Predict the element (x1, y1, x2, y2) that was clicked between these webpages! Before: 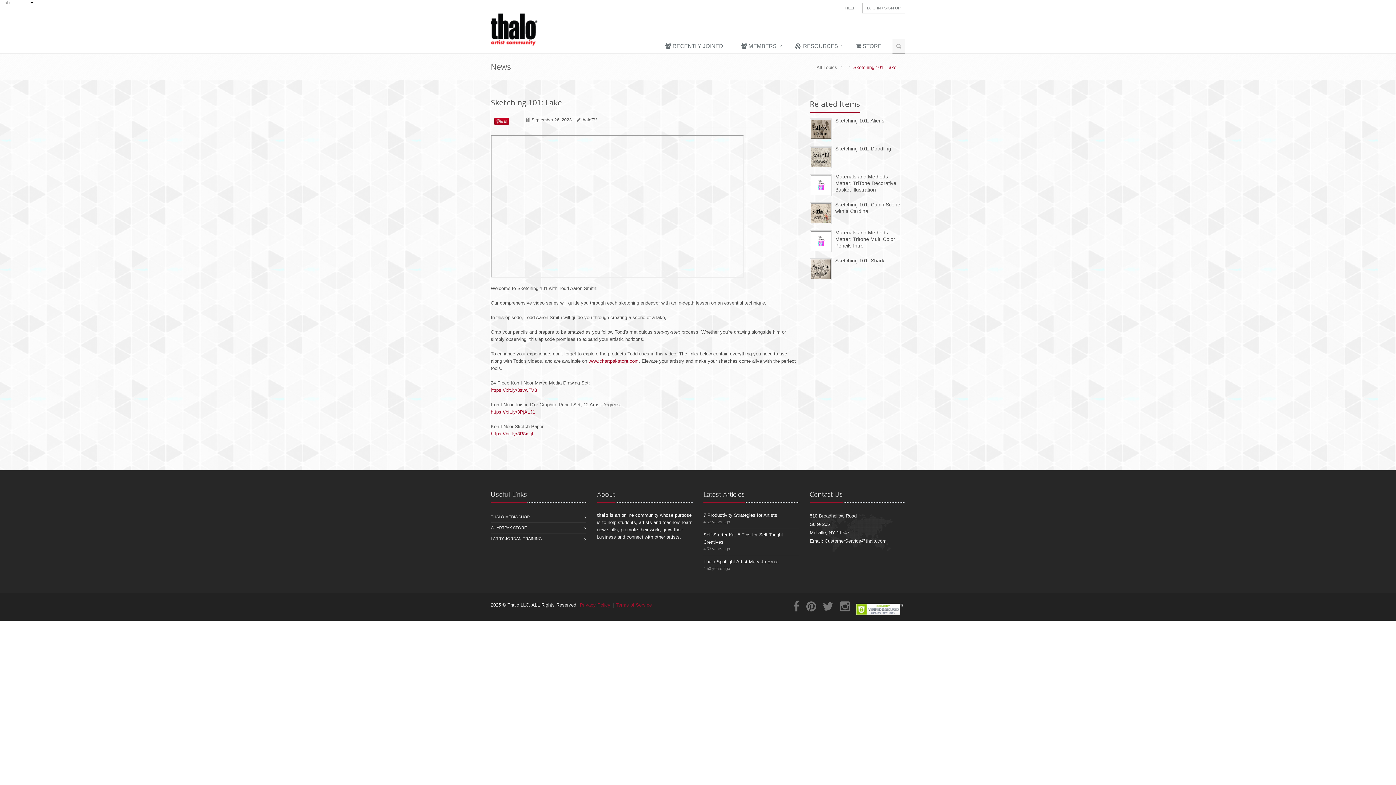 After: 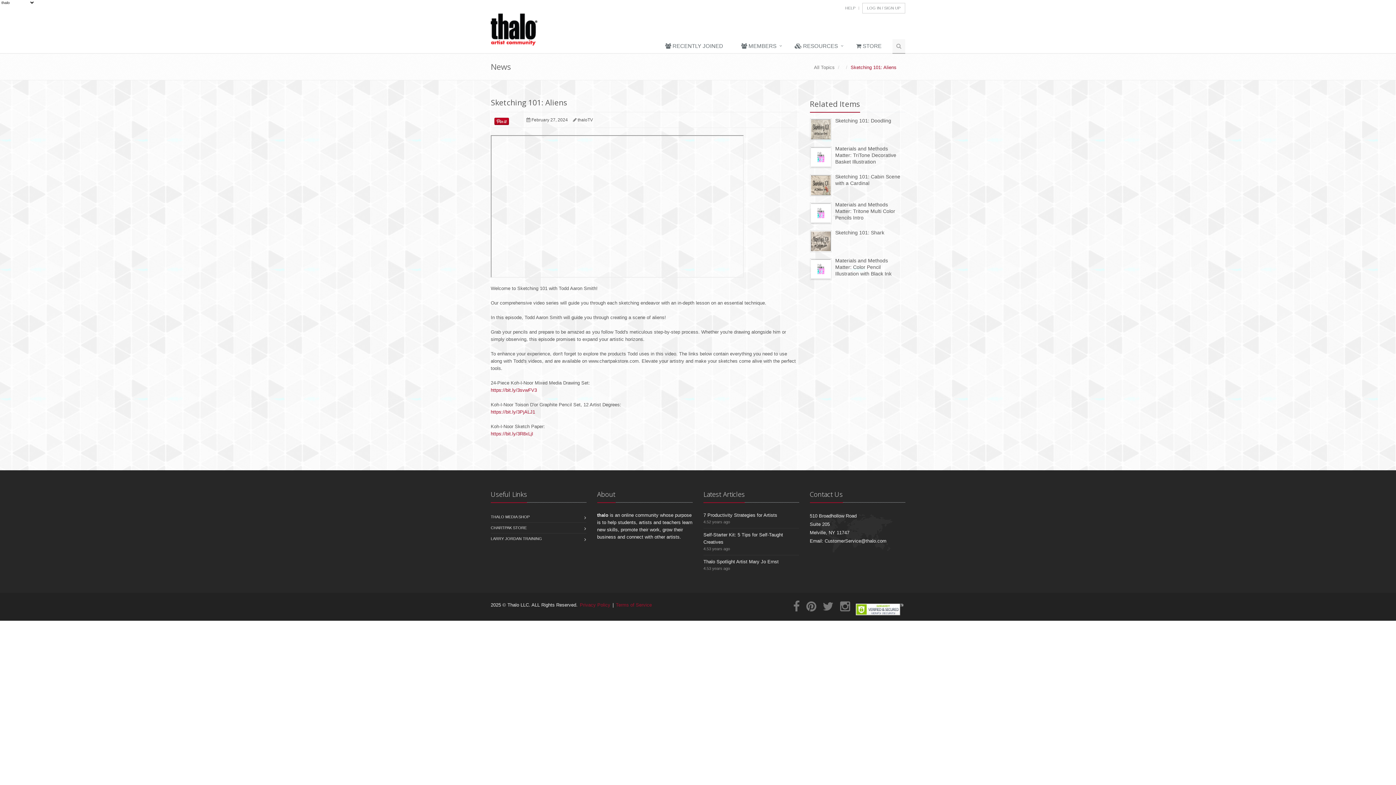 Action: bbox: (835, 117, 884, 123) label: Sketching 101: Aliens